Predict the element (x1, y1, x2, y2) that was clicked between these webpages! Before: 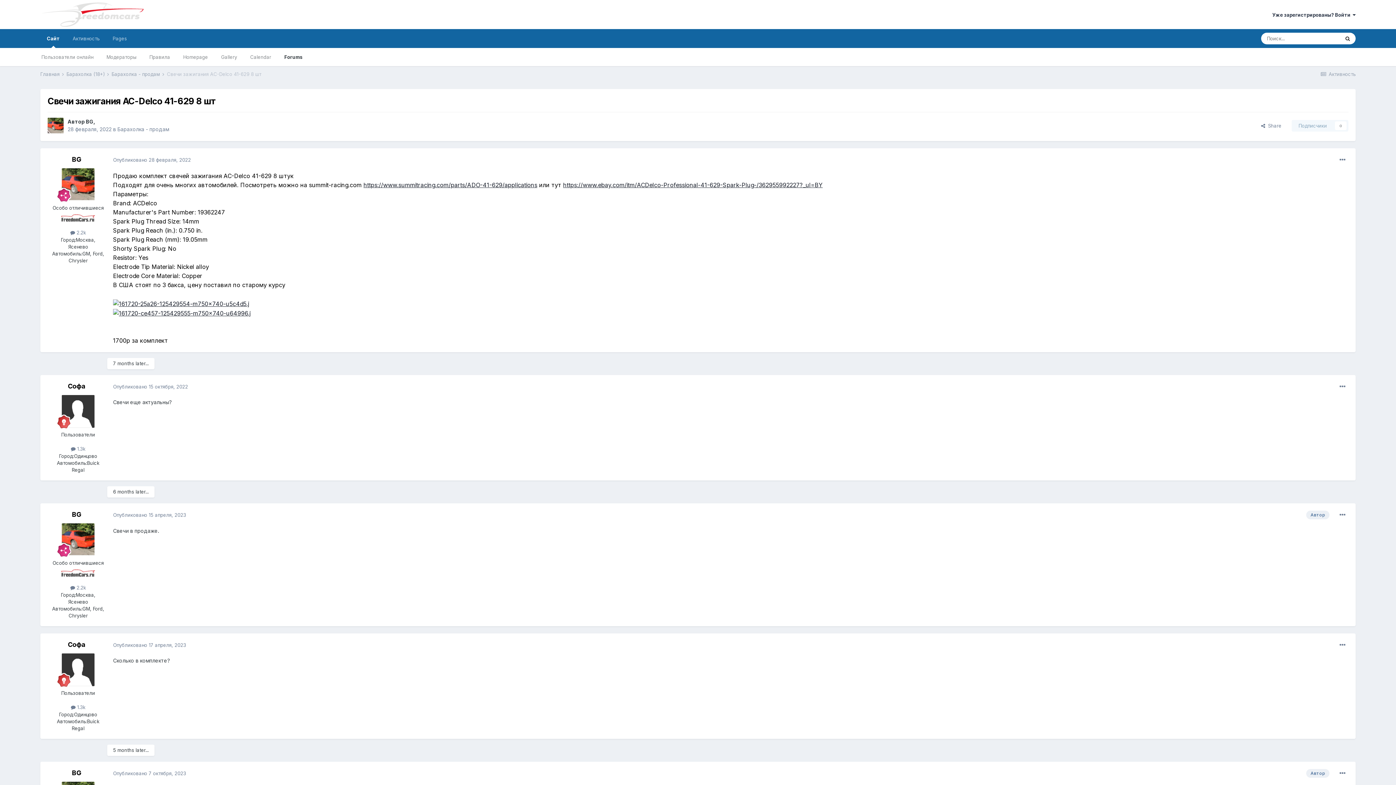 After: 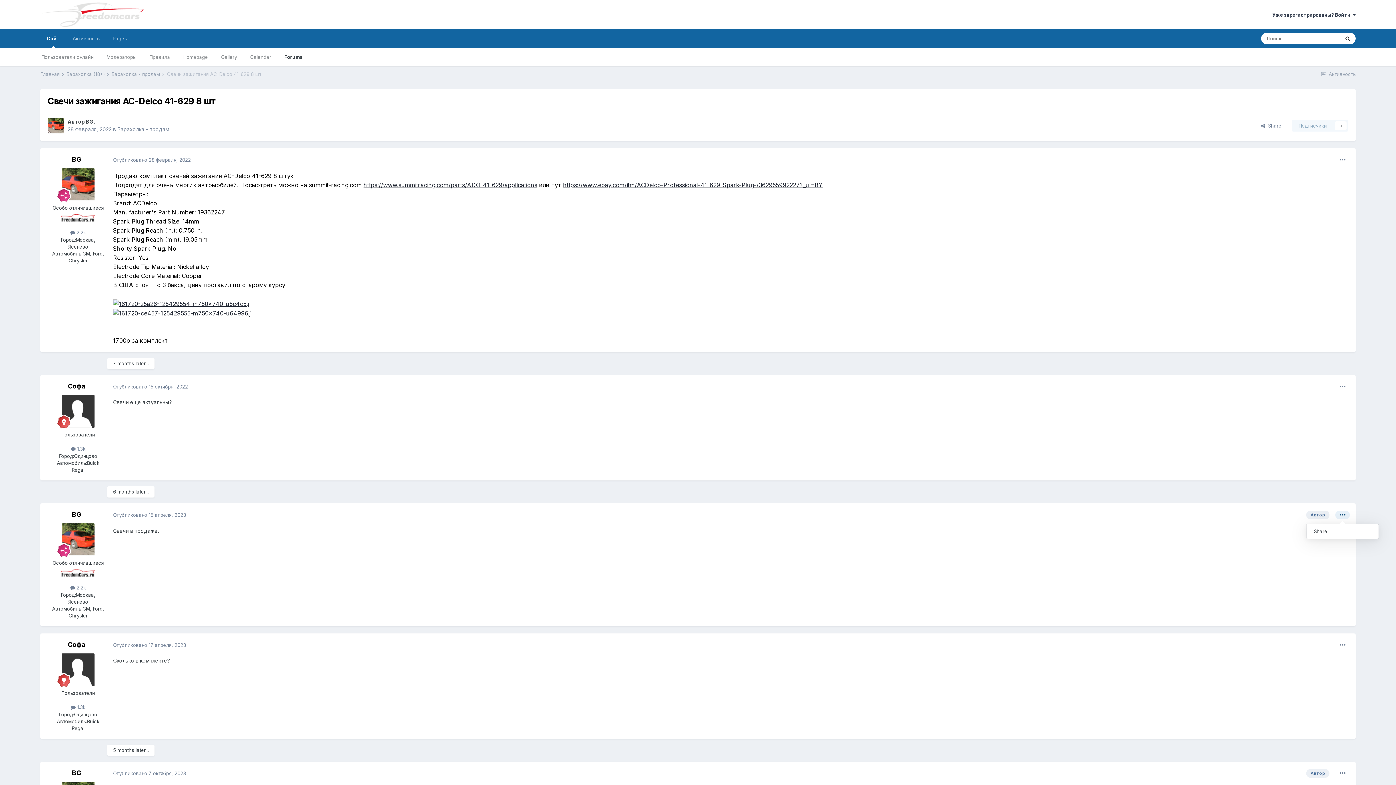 Action: bbox: (1335, 511, 1350, 519)